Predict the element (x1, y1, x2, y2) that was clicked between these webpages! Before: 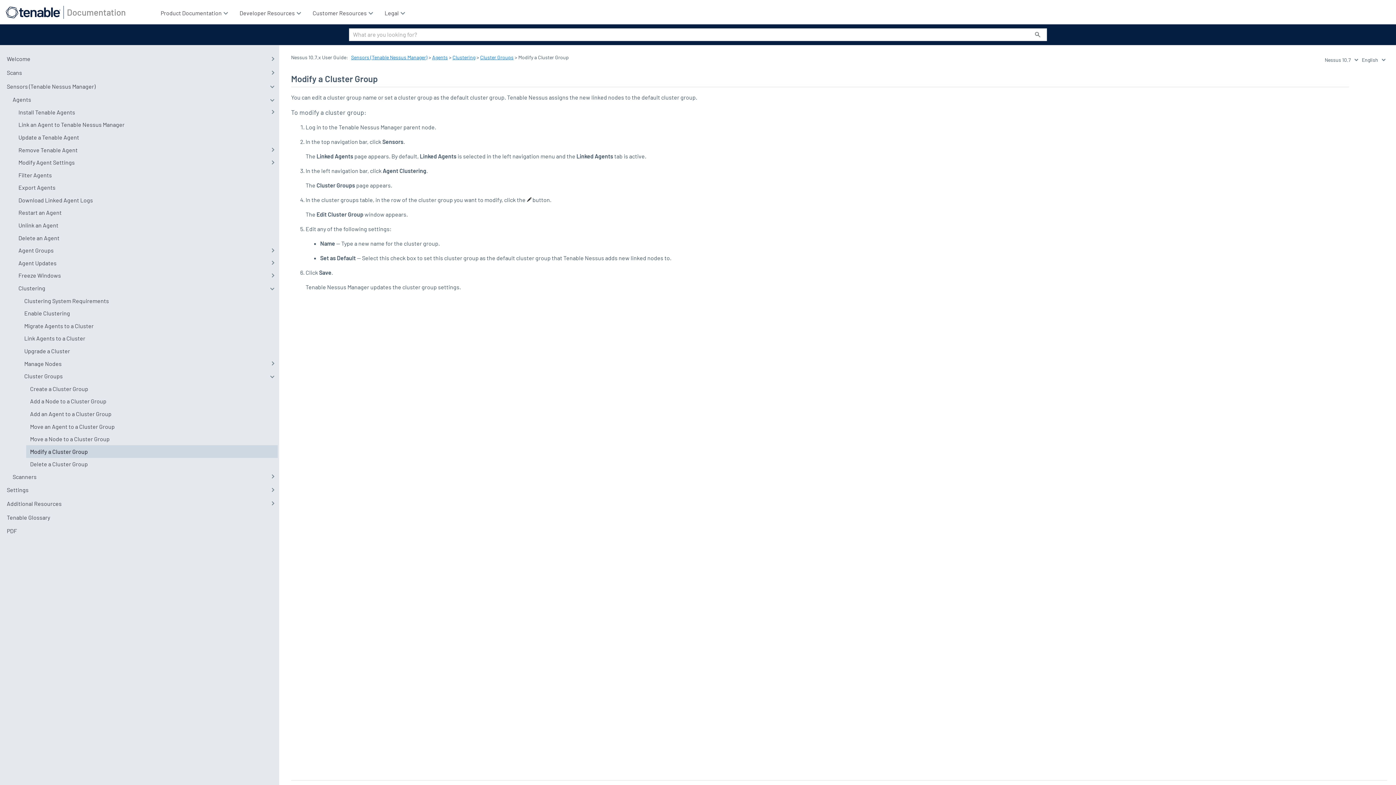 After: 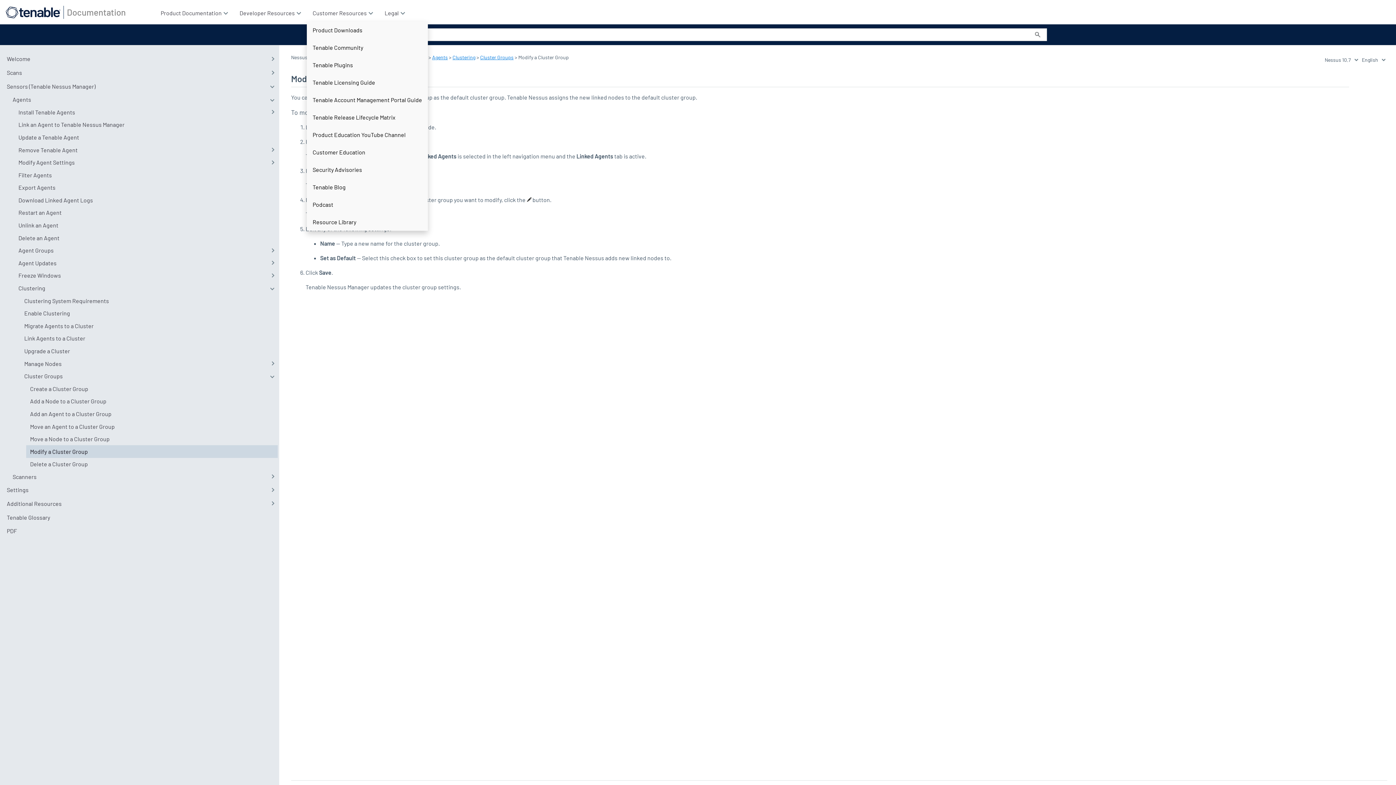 Action: bbox: (306, 4, 378, 21) label: Customer Resources 